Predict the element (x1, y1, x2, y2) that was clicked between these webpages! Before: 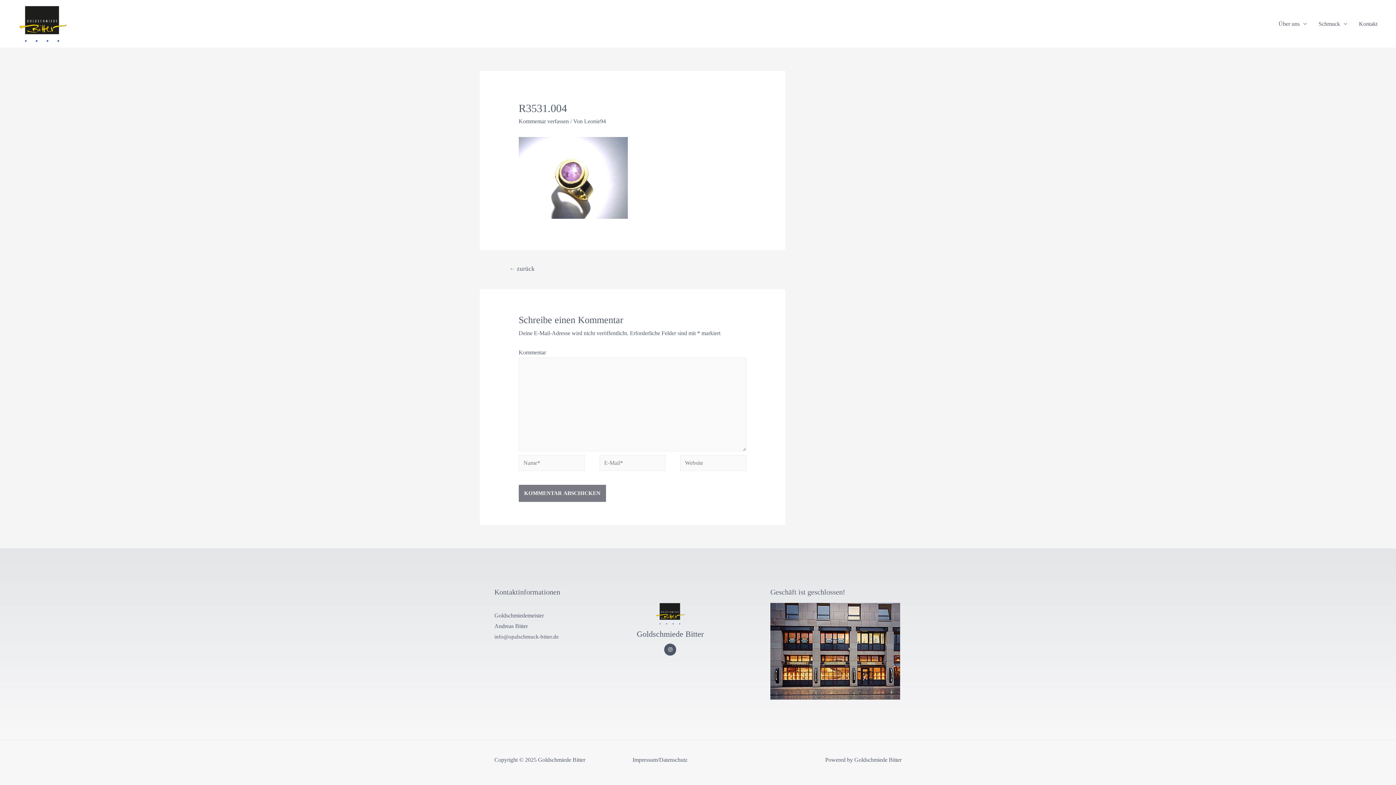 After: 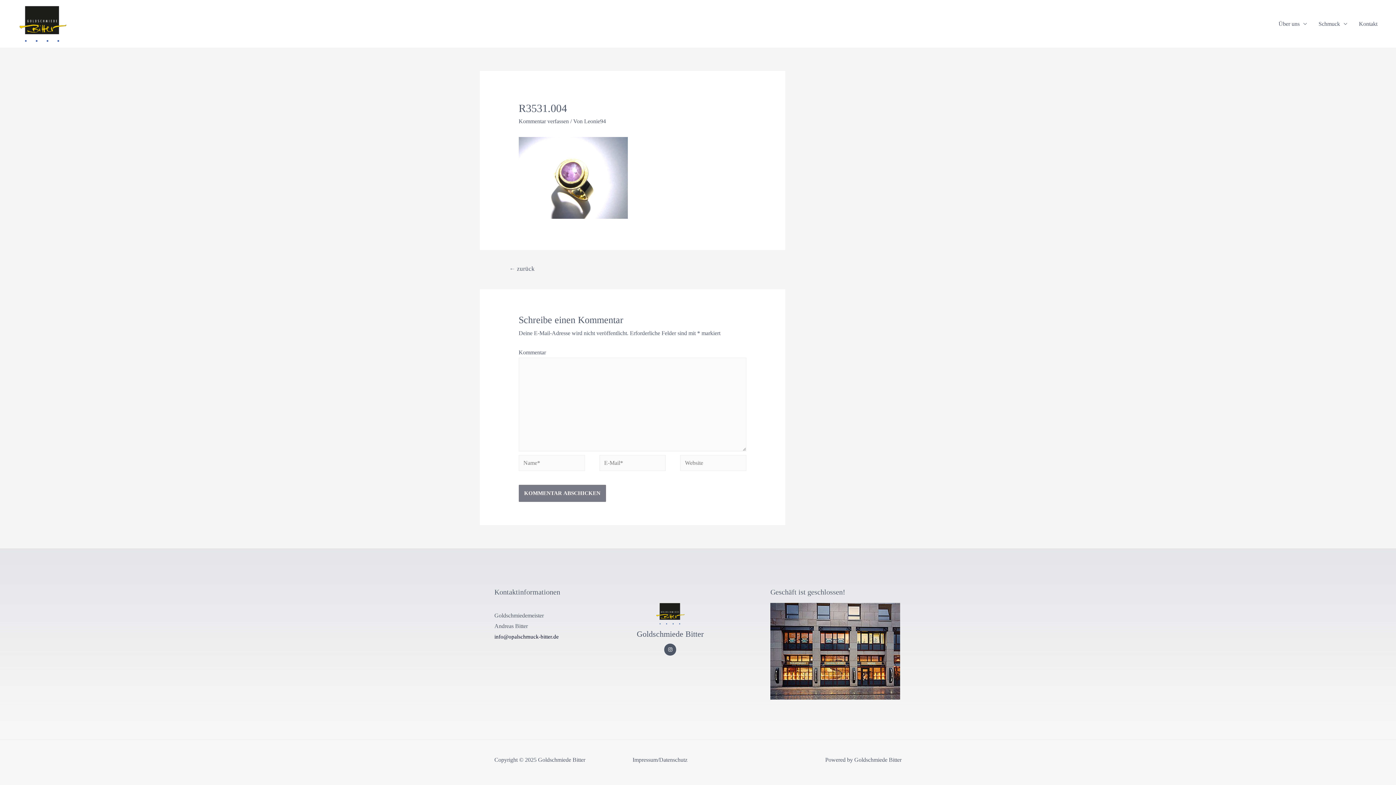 Action: bbox: (494, 633, 558, 639) label: info@opalschmuck-bitter.de